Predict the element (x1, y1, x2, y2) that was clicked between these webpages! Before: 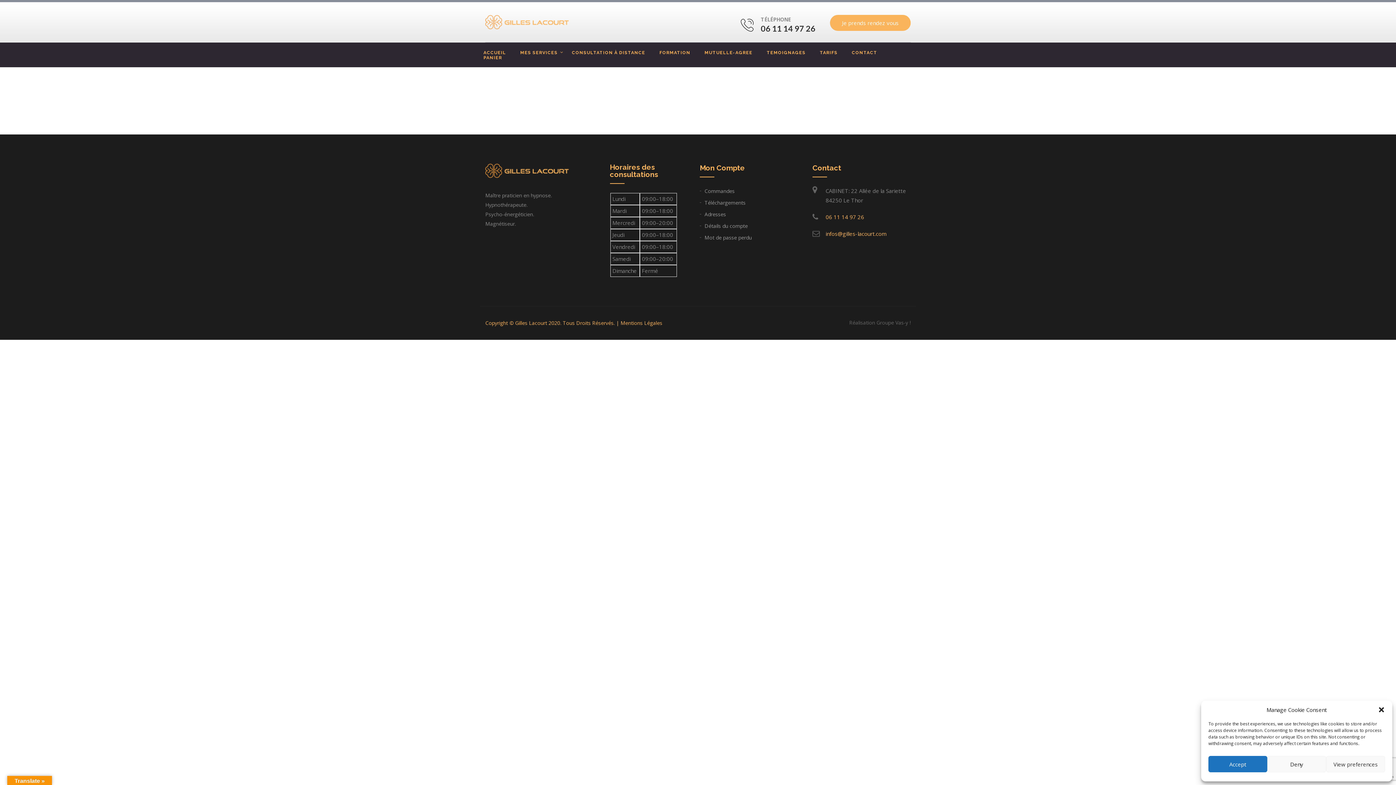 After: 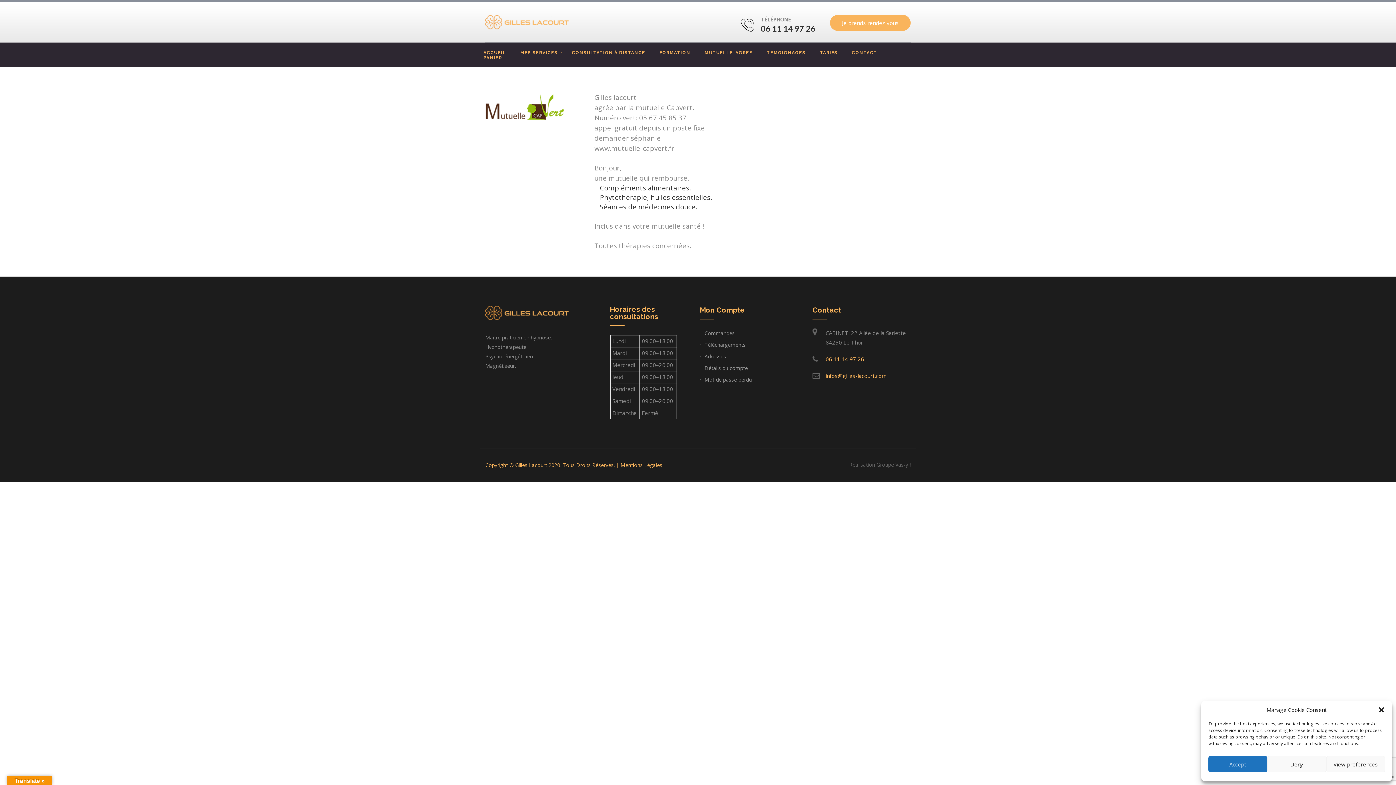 Action: label: MUTUELLE-AGREE bbox: (704, 48, 769, 57)